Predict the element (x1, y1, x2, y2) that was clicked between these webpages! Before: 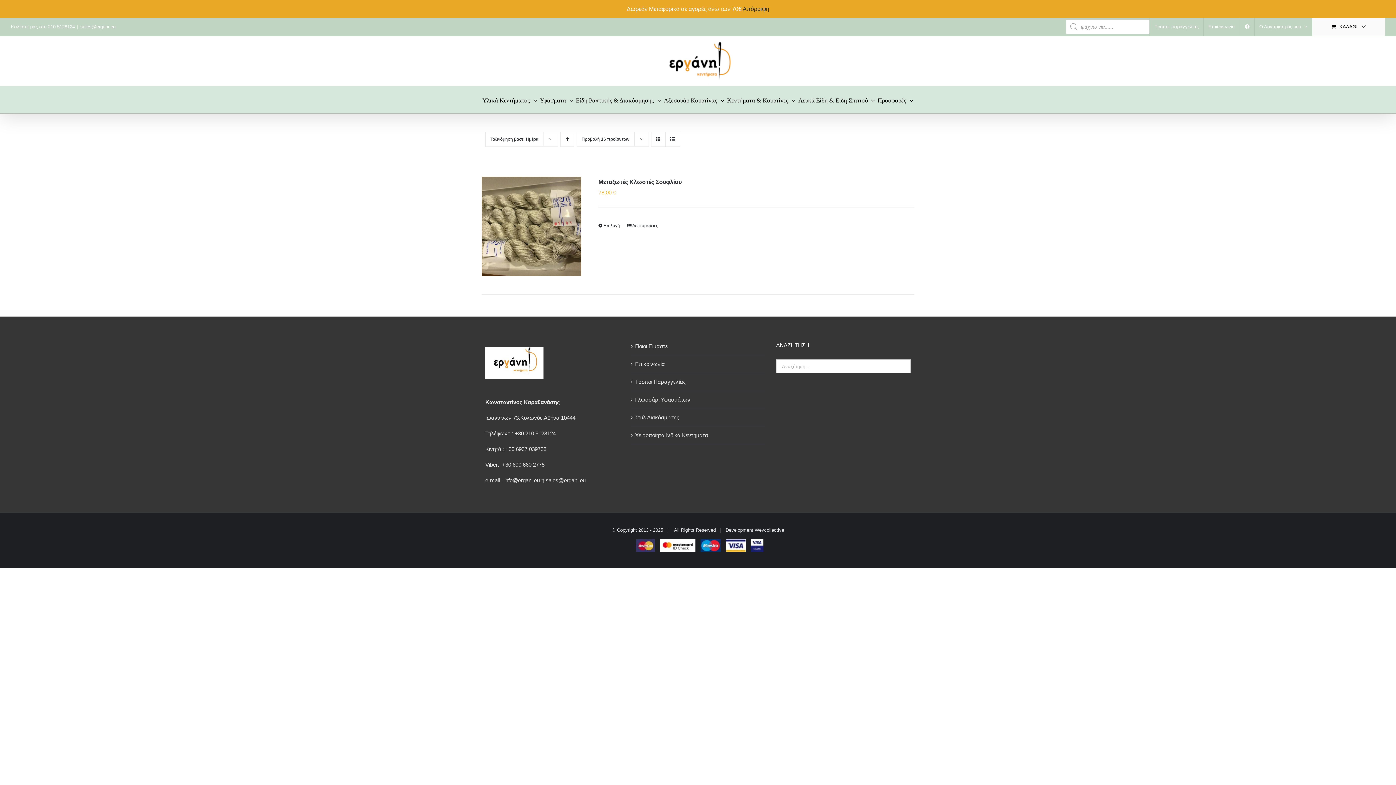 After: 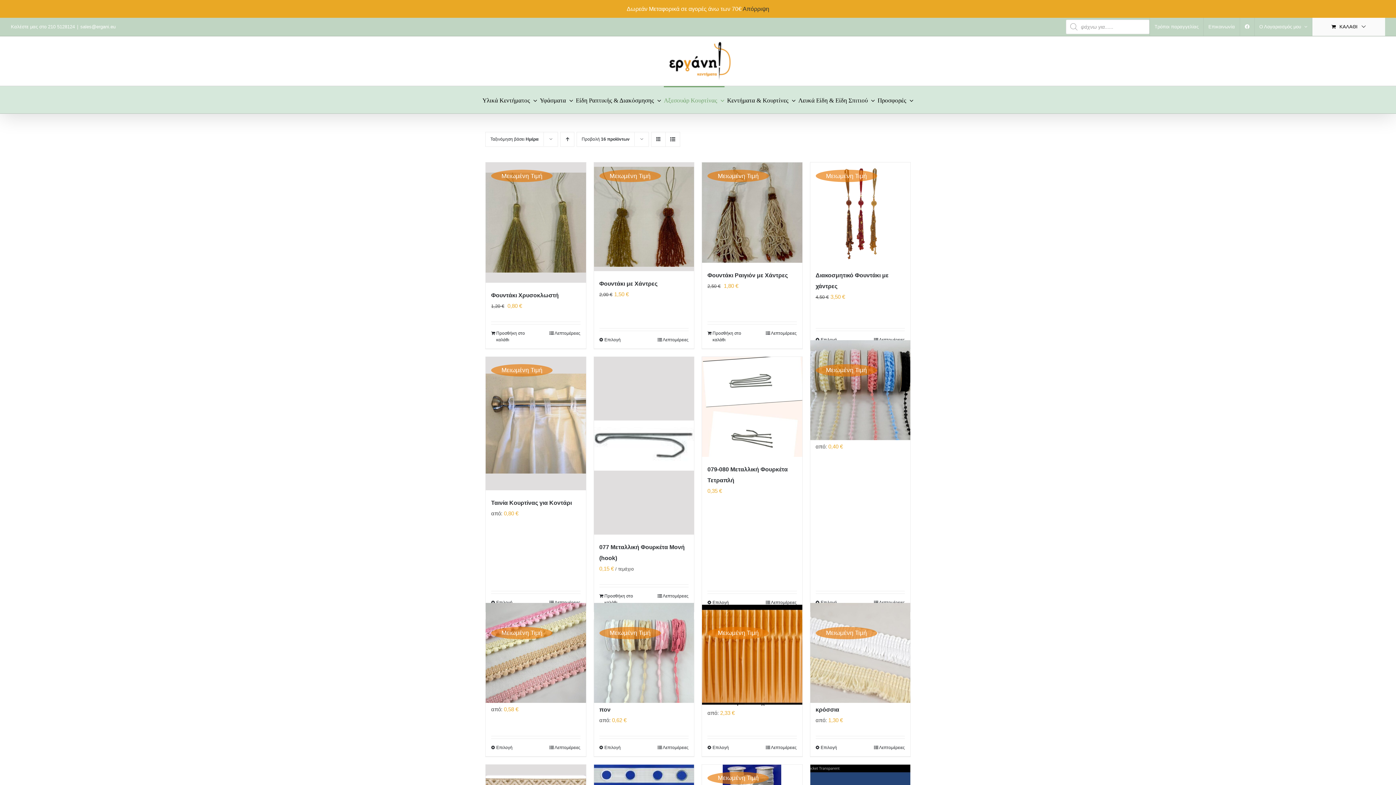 Action: label: Αξεσουάρ Κουρτίνας bbox: (664, 86, 724, 113)